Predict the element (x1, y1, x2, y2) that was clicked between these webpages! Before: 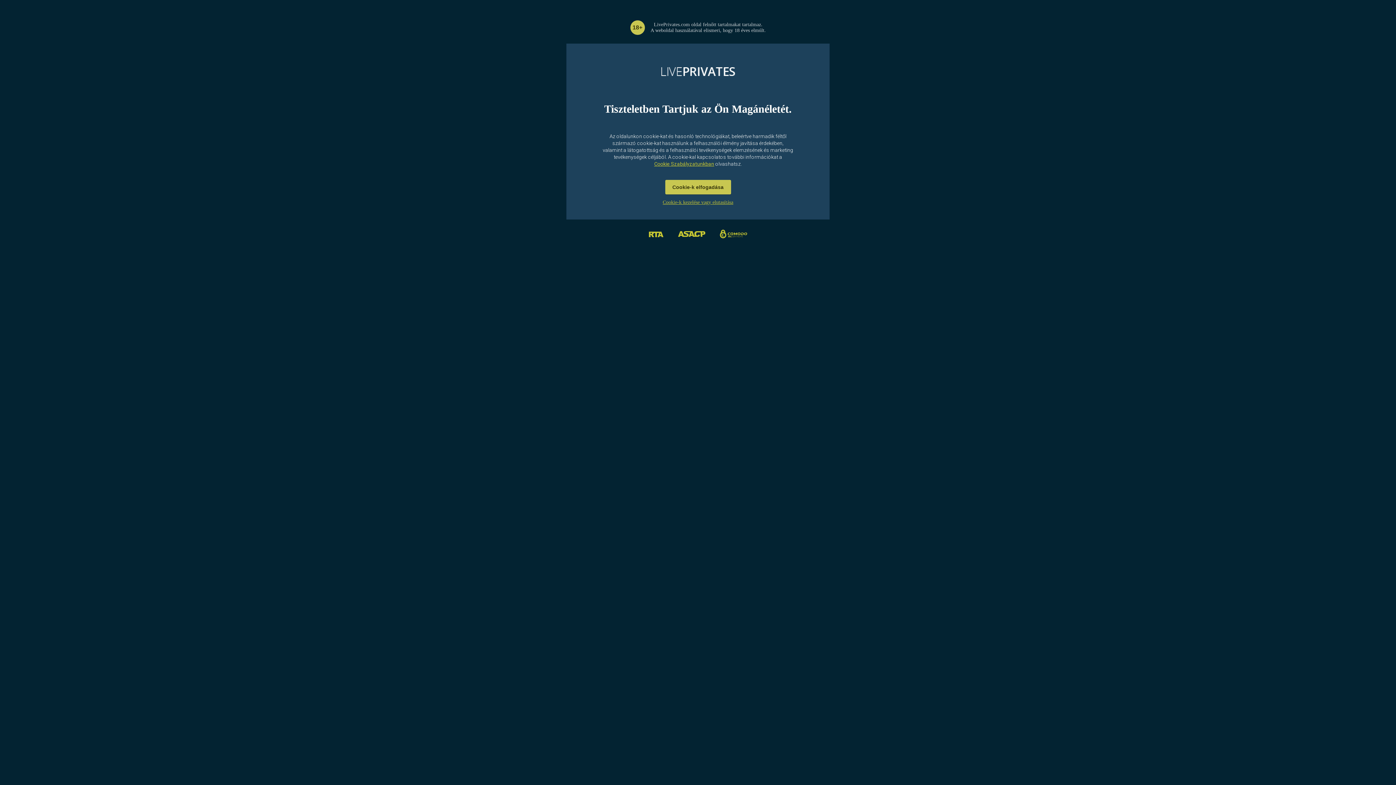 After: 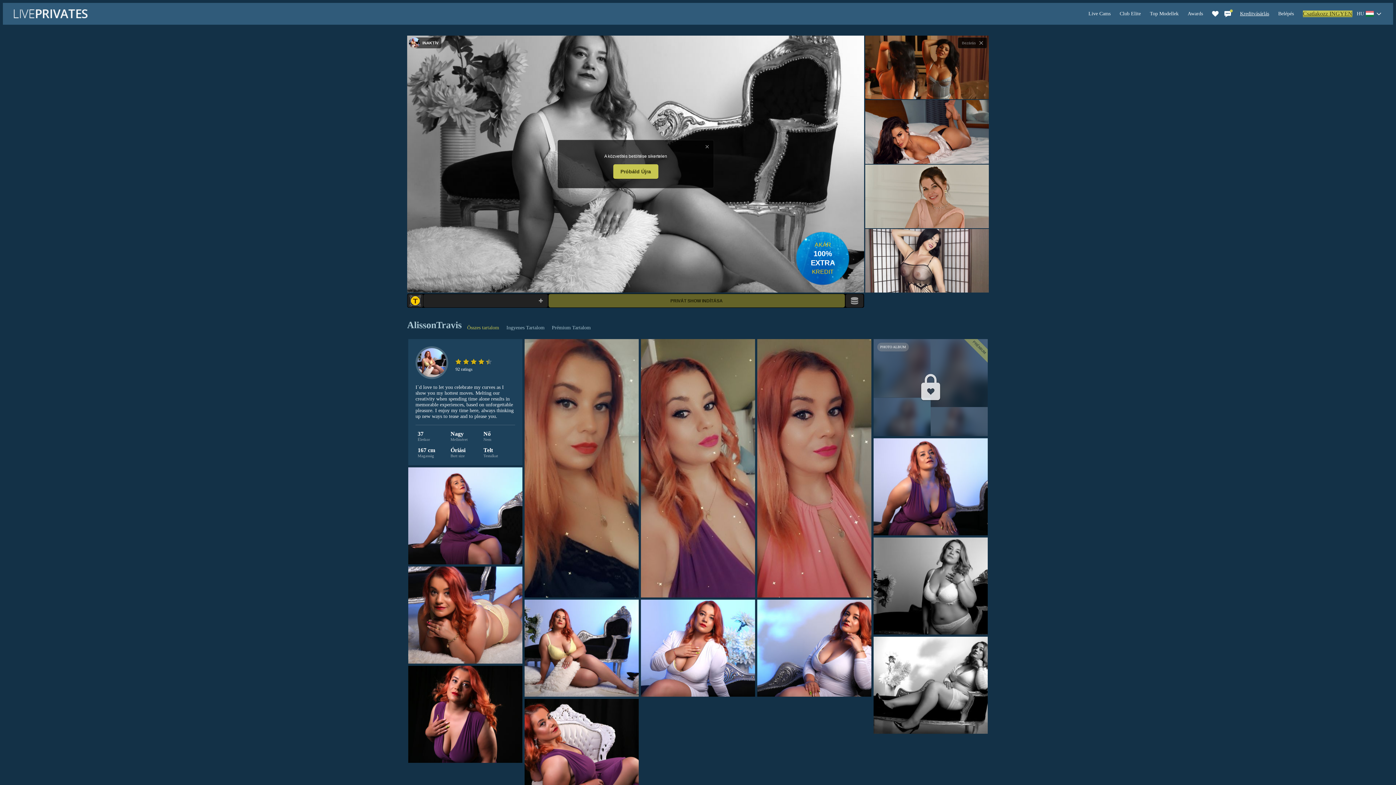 Action: label: Cookie-k elfogadása bbox: (665, 179, 731, 194)